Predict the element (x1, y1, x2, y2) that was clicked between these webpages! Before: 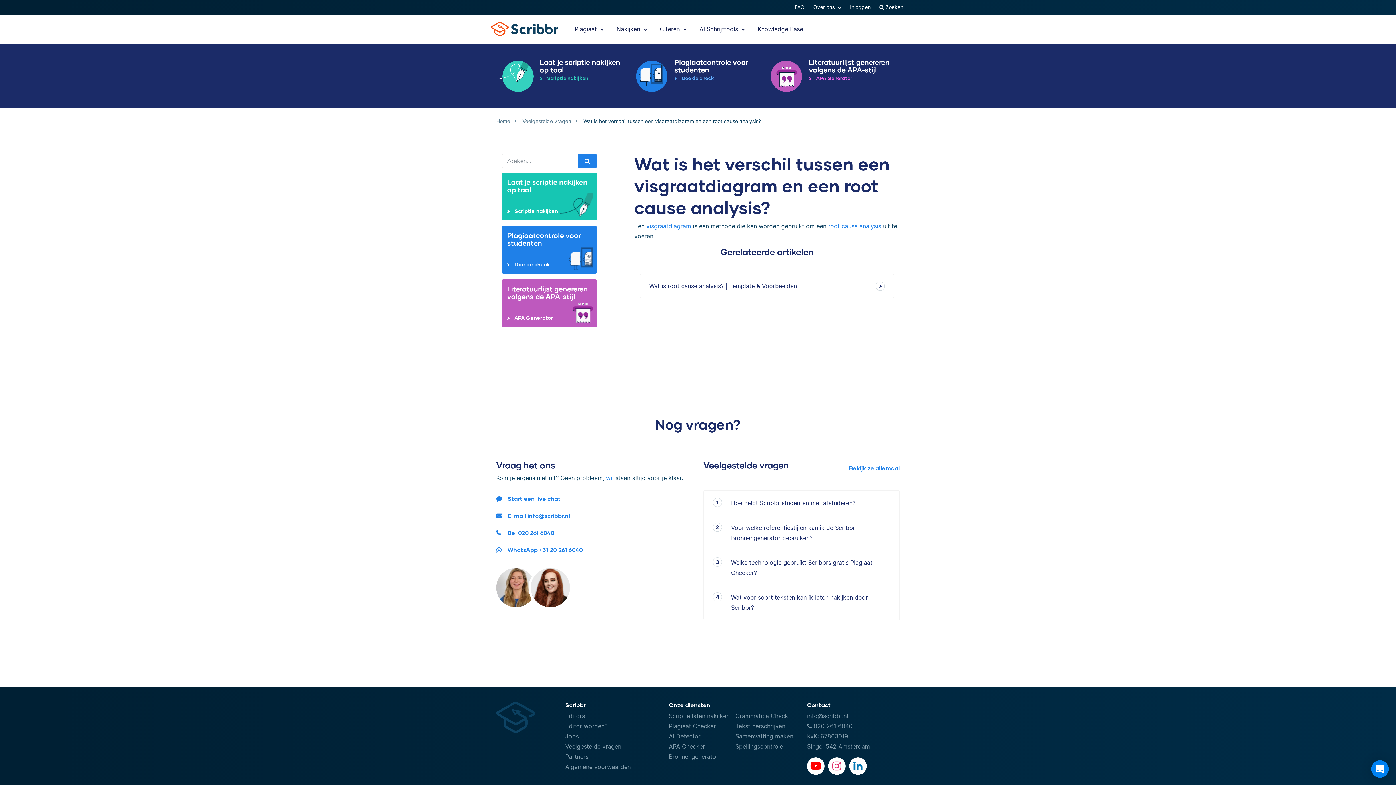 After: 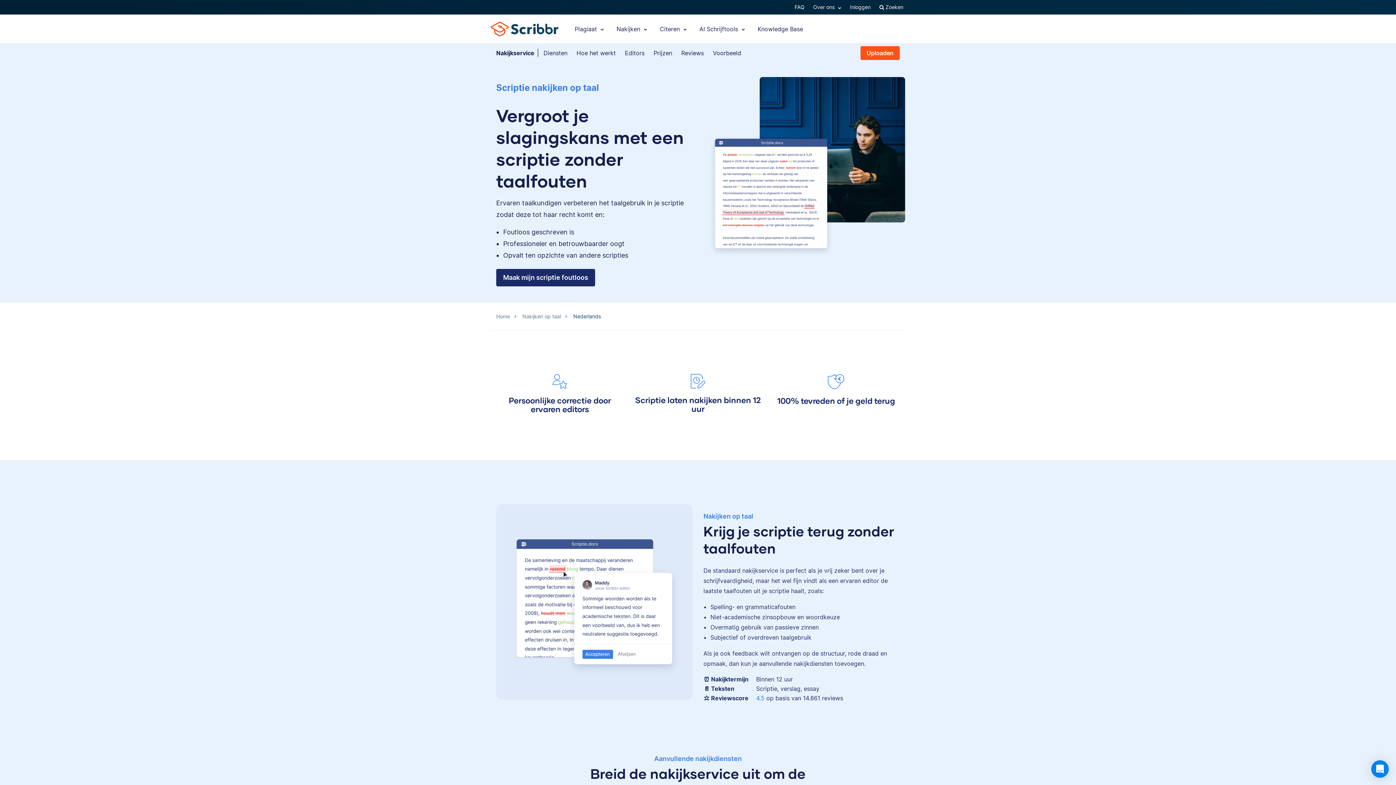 Action: bbox: (496, 58, 630, 94) label: Laat je scriptie nakijken op taal
Scriptie nakijken